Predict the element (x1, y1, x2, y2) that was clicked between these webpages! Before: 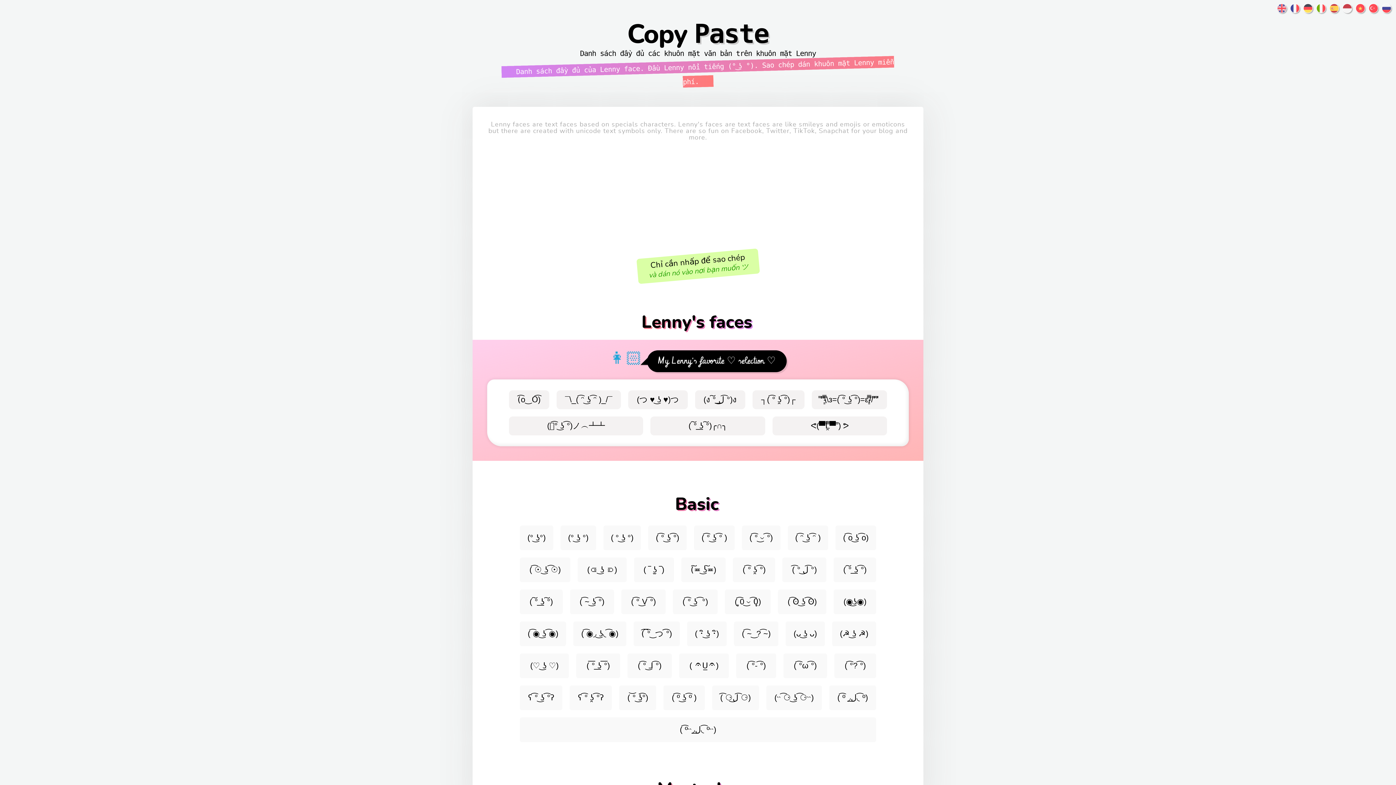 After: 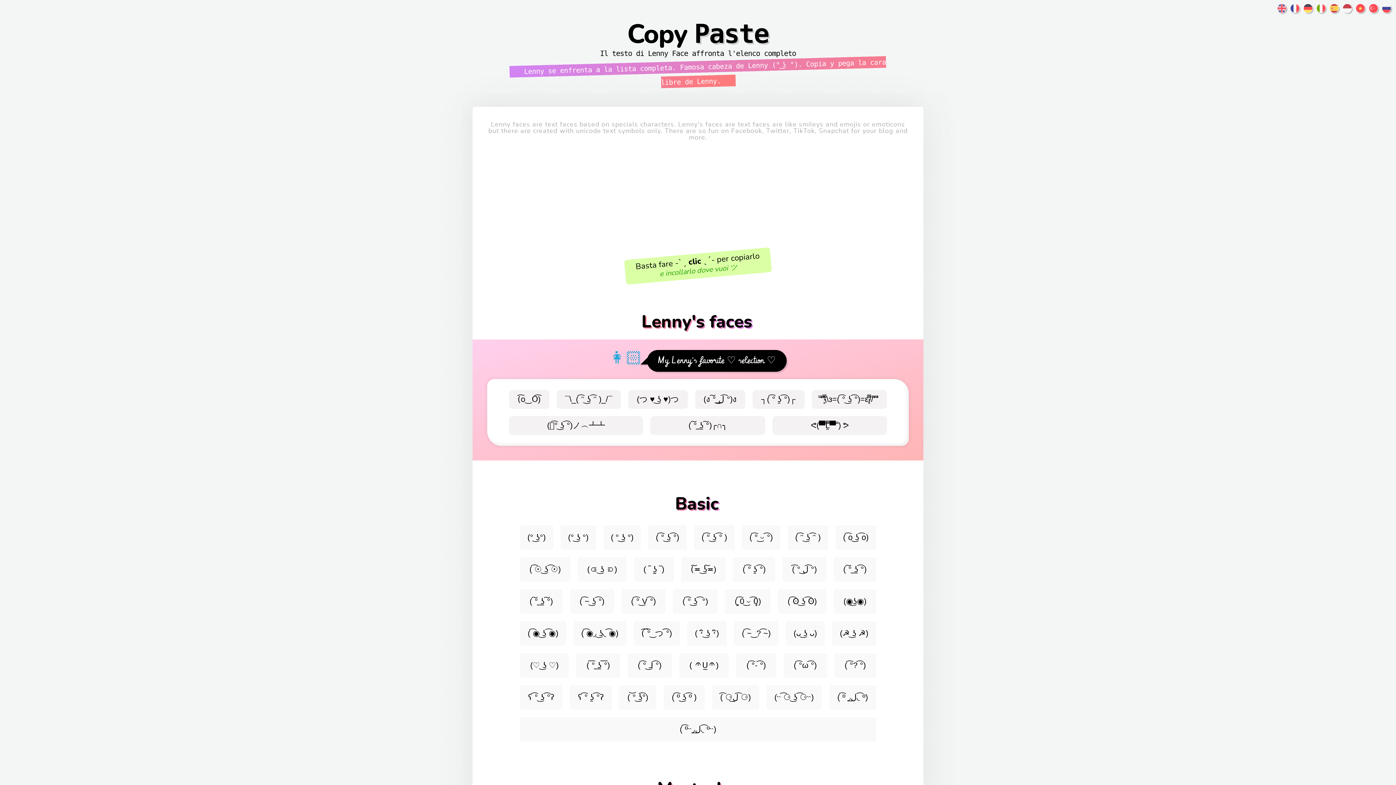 Action: bbox: (1316, 7, 1326, 13)